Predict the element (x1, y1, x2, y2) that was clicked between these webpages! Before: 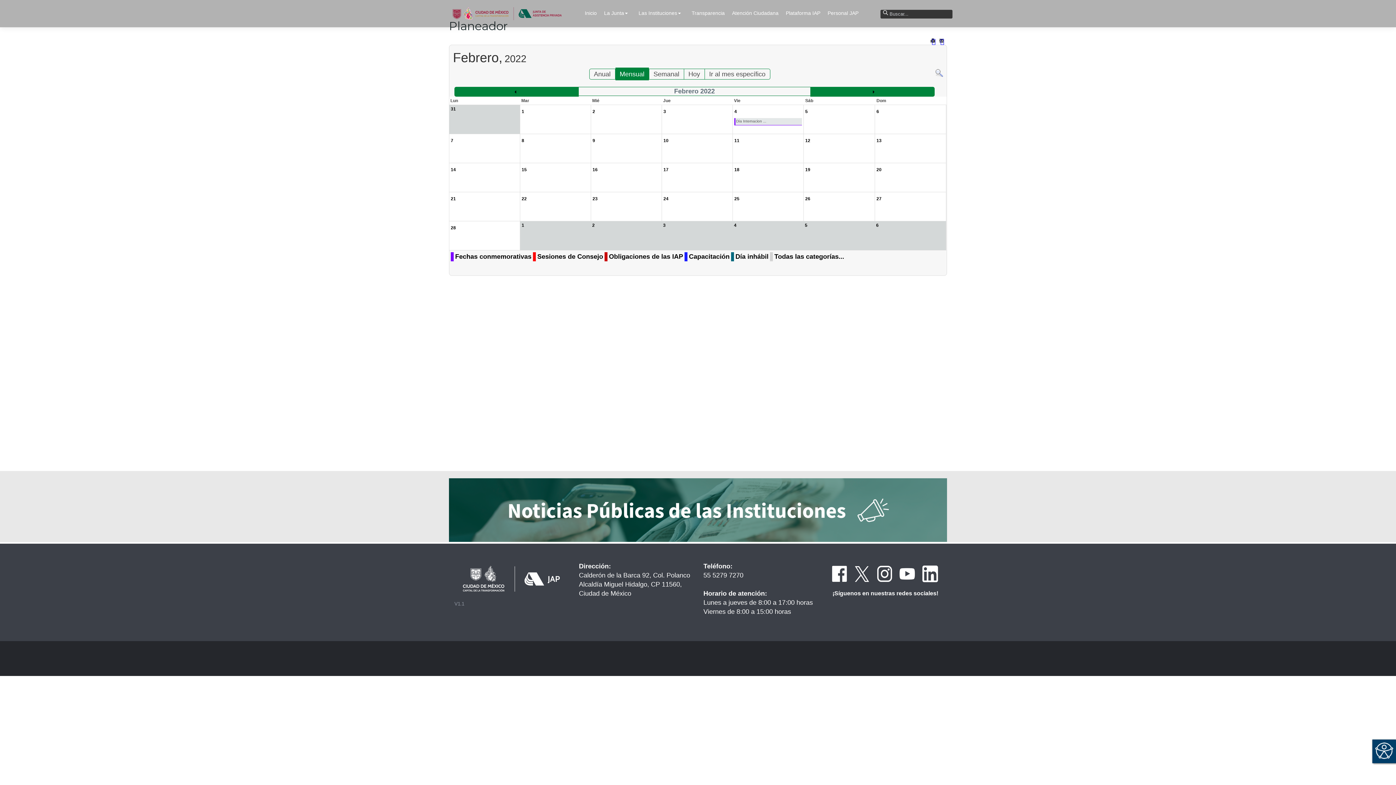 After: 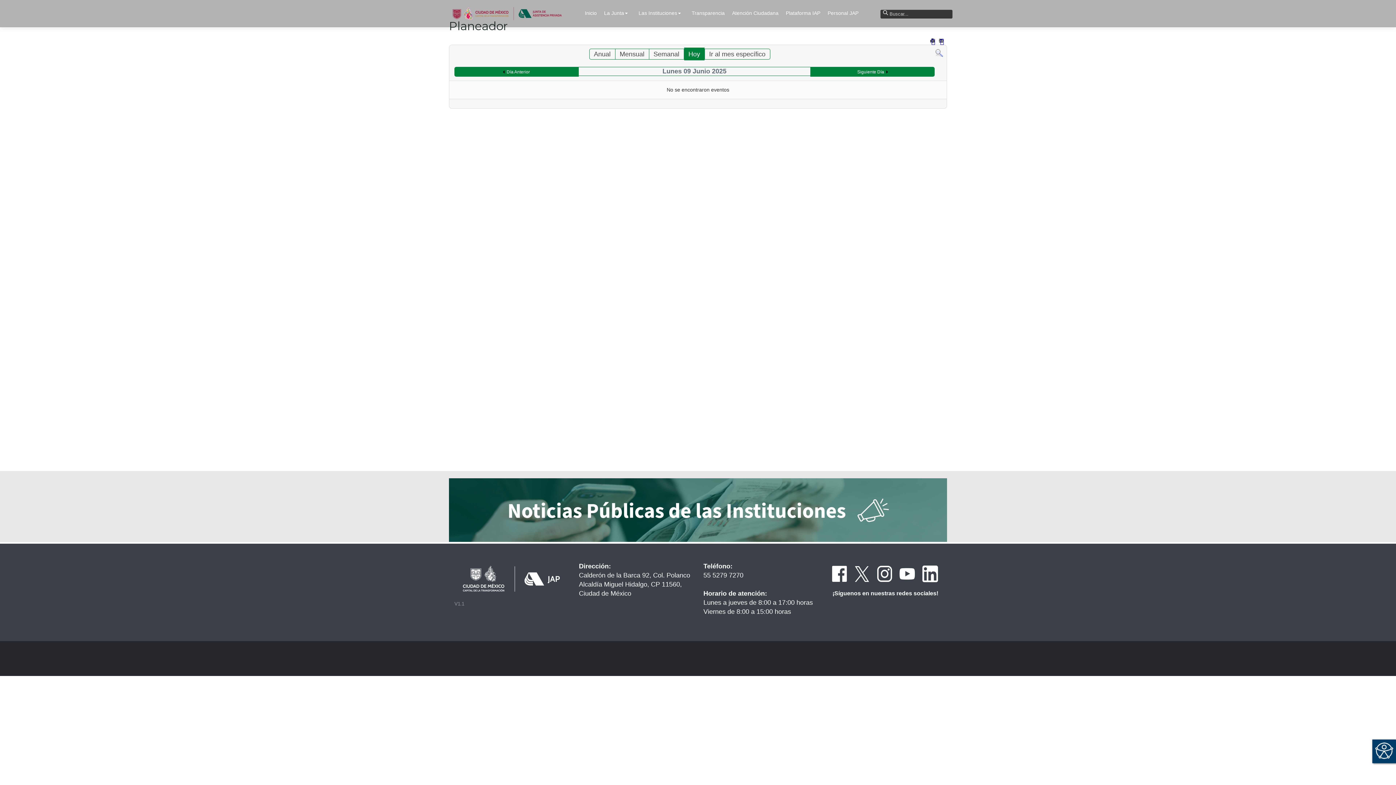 Action: label: Hoy bbox: (684, 67, 704, 80)